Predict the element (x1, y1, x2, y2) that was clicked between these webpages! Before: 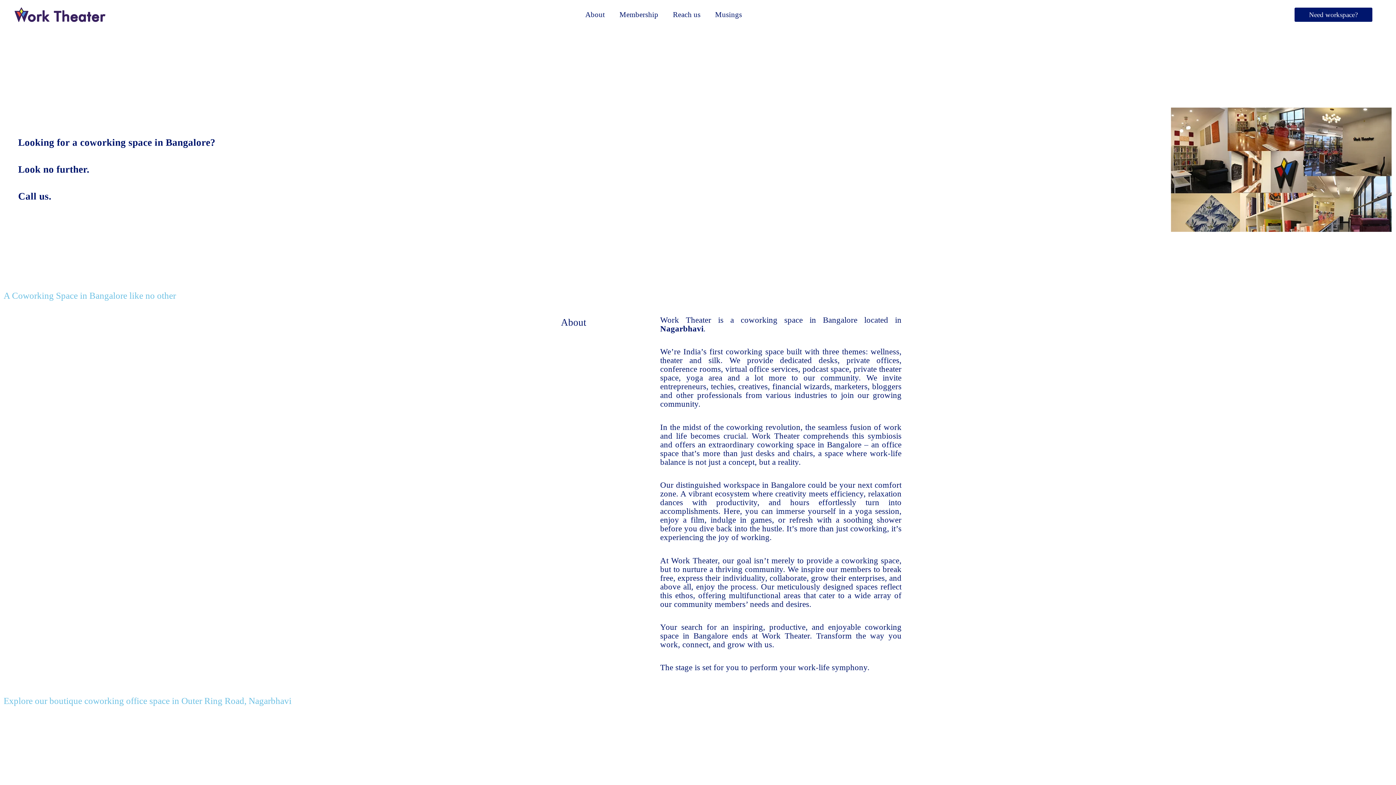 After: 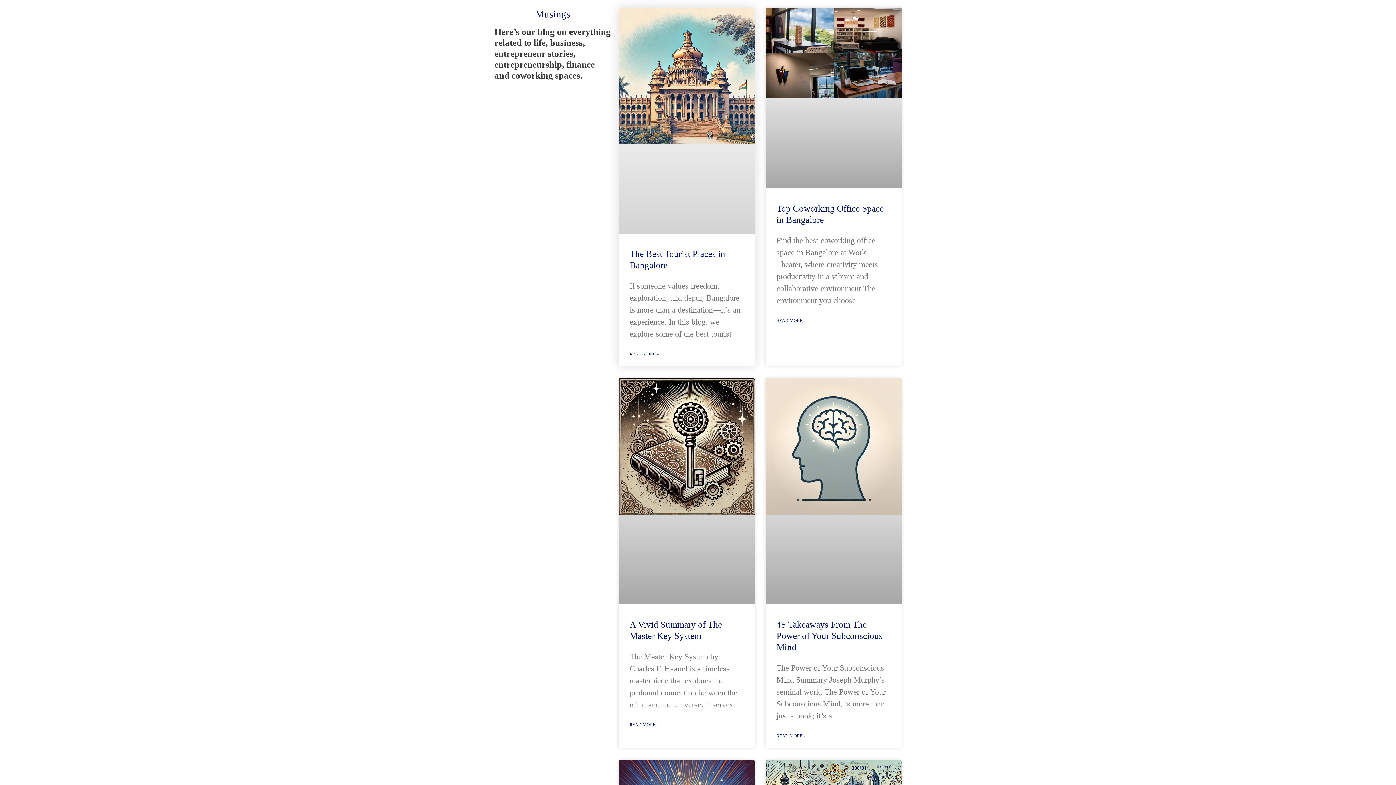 Action: bbox: (708, 6, 749, 22) label: Musings